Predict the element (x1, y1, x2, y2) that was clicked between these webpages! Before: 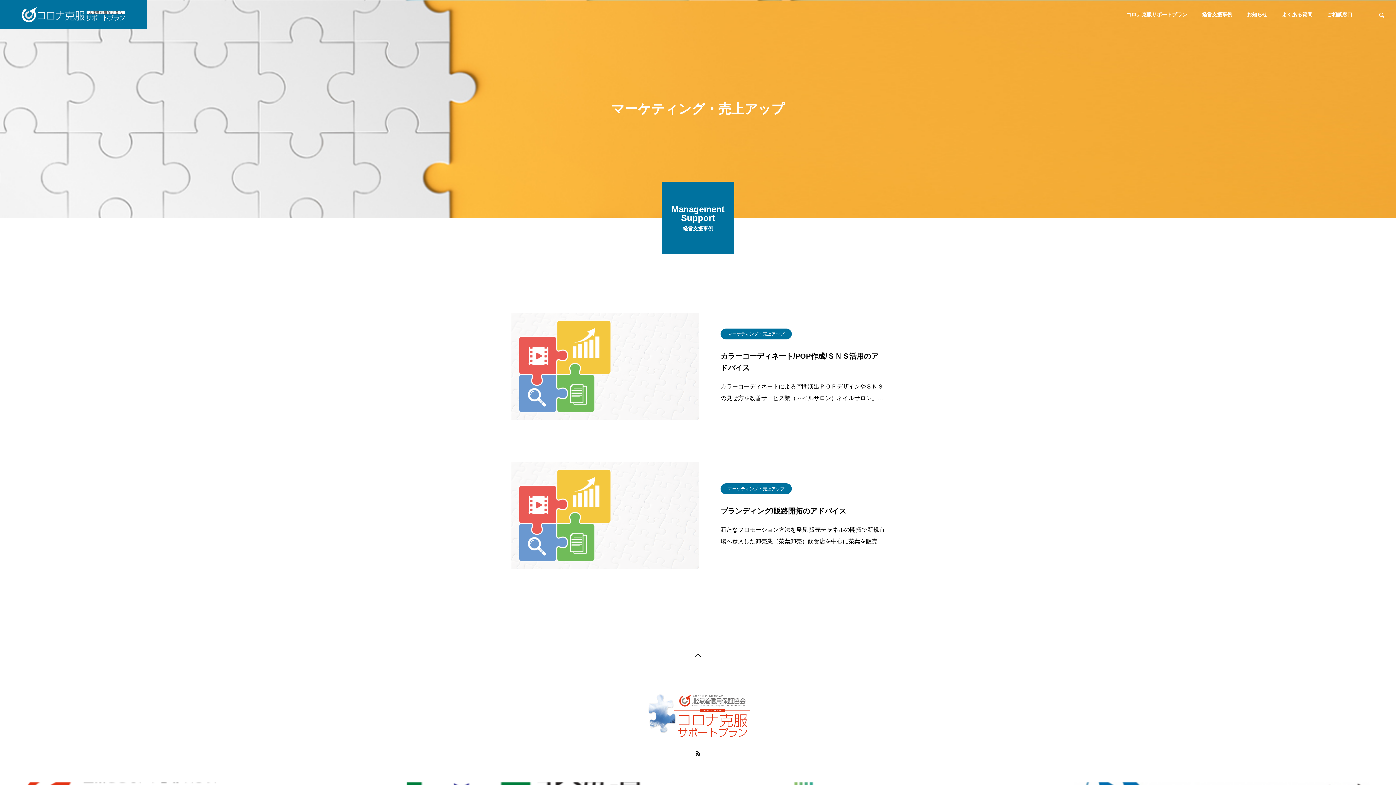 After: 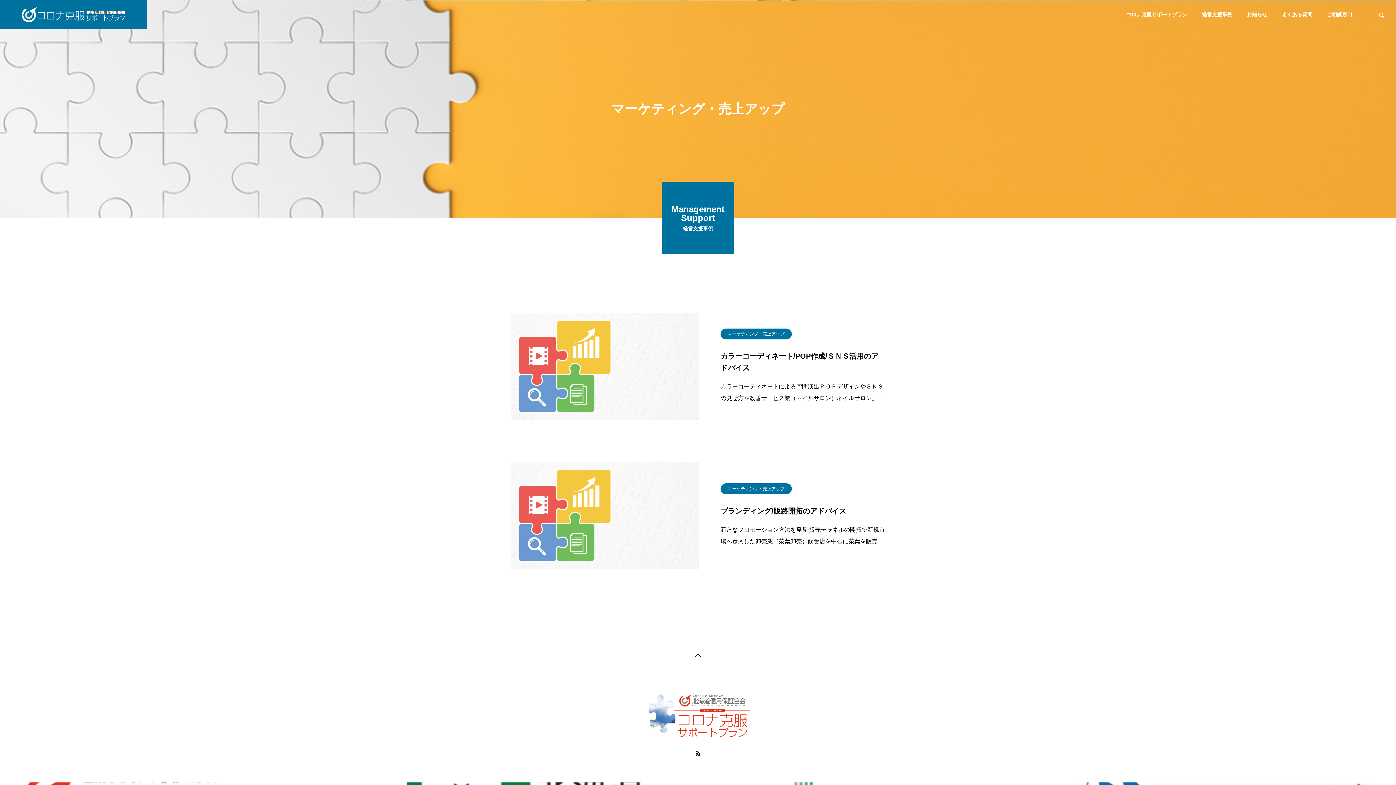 Action: label: マーケティング・売上アップ bbox: (720, 328, 792, 339)